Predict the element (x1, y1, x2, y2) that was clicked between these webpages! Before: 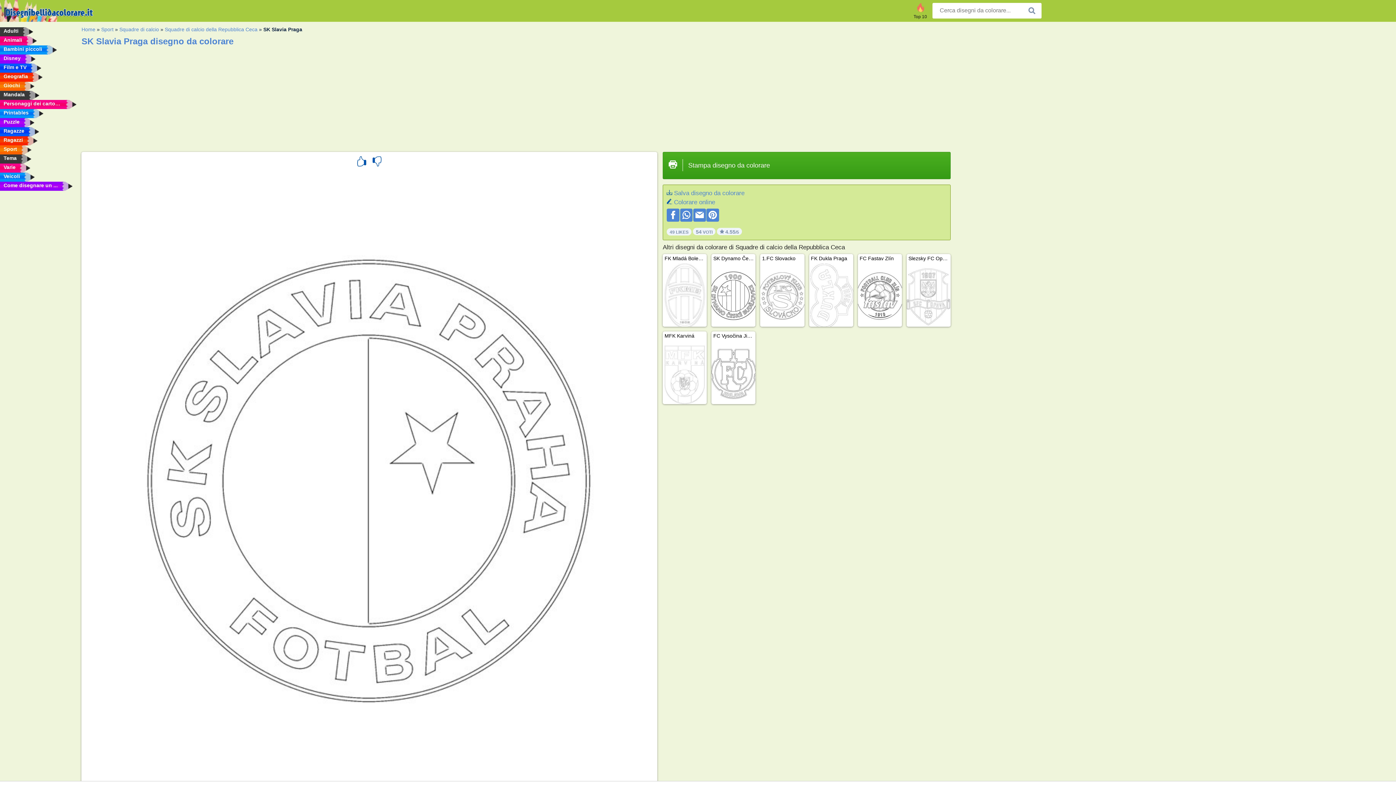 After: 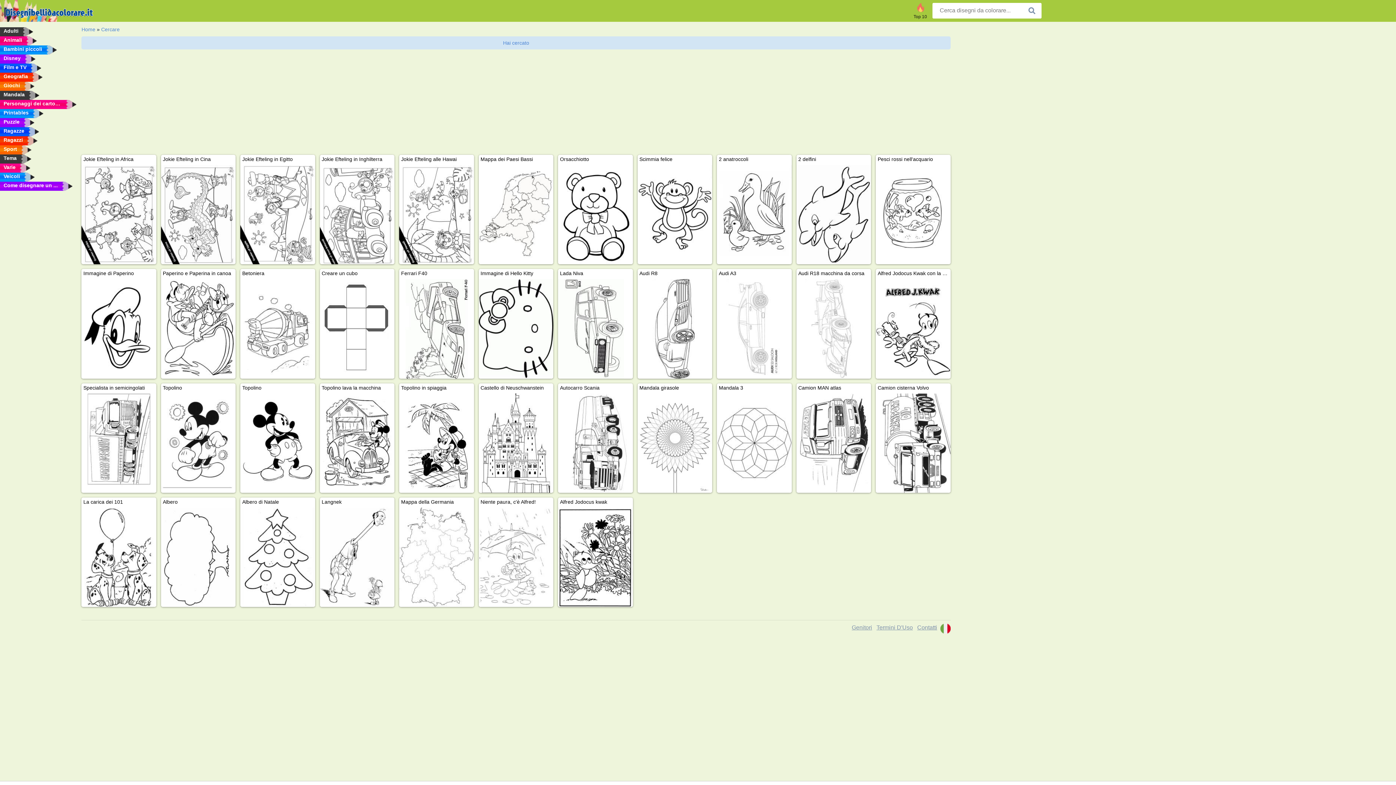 Action: bbox: (1026, 6, 1038, 16)